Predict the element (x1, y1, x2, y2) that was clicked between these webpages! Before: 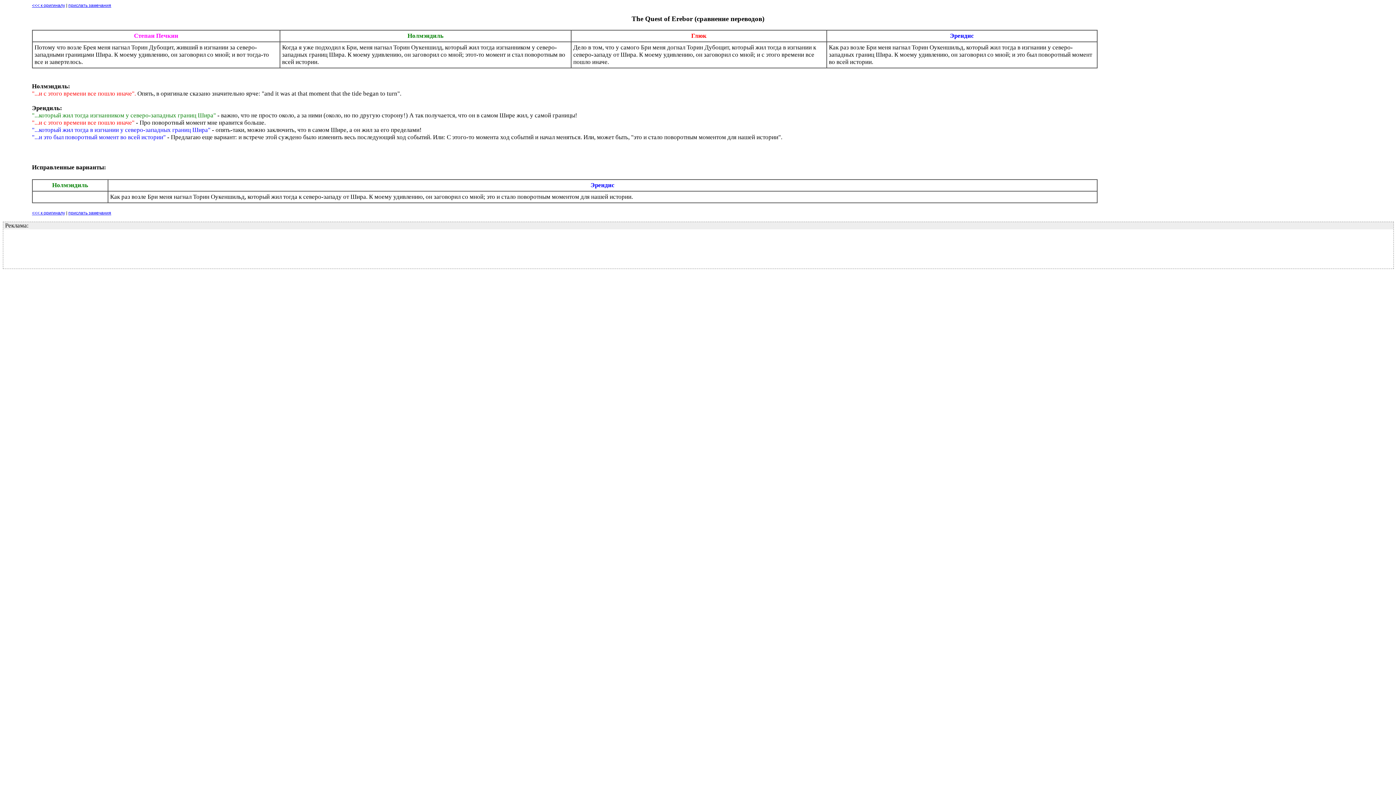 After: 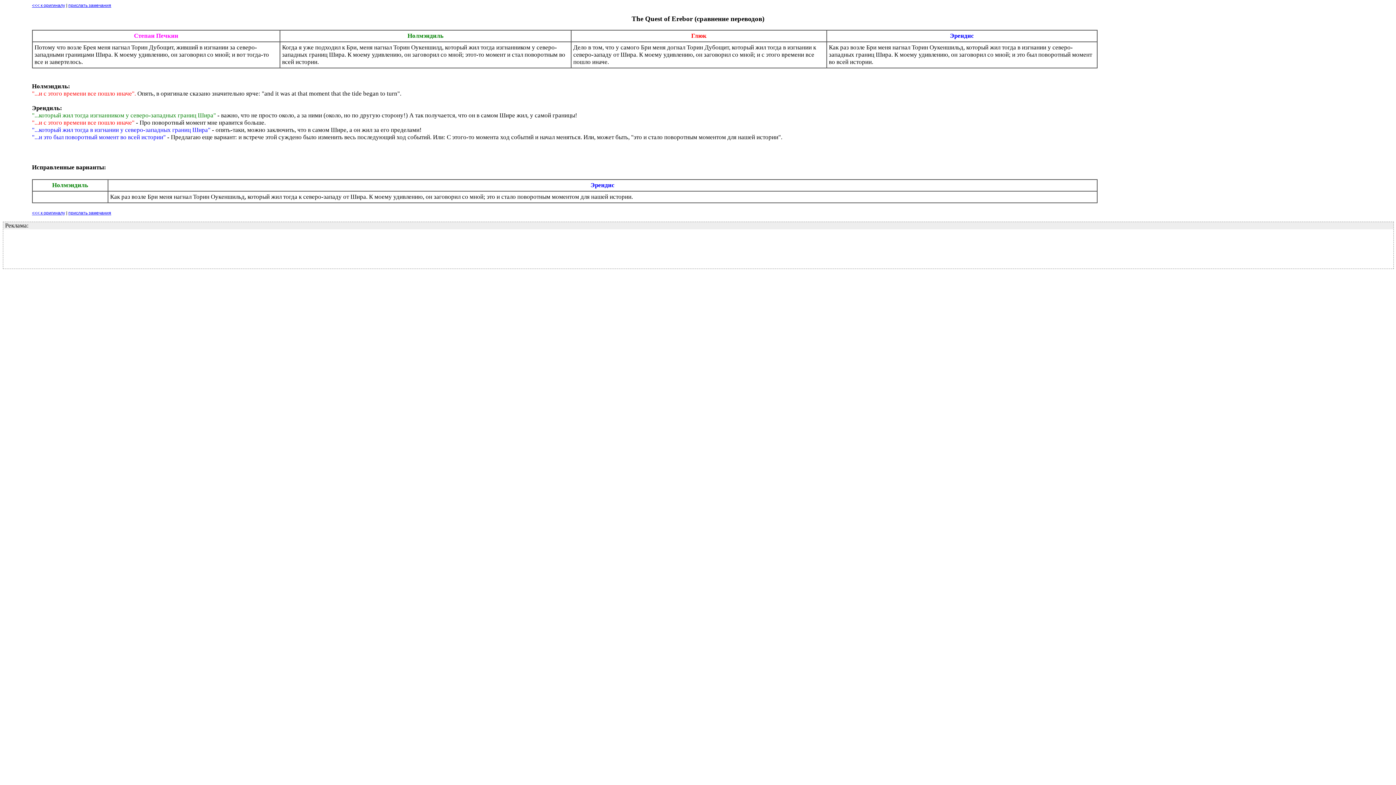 Action: bbox: (32, 2, 65, 8) label: <<< к оригиналу